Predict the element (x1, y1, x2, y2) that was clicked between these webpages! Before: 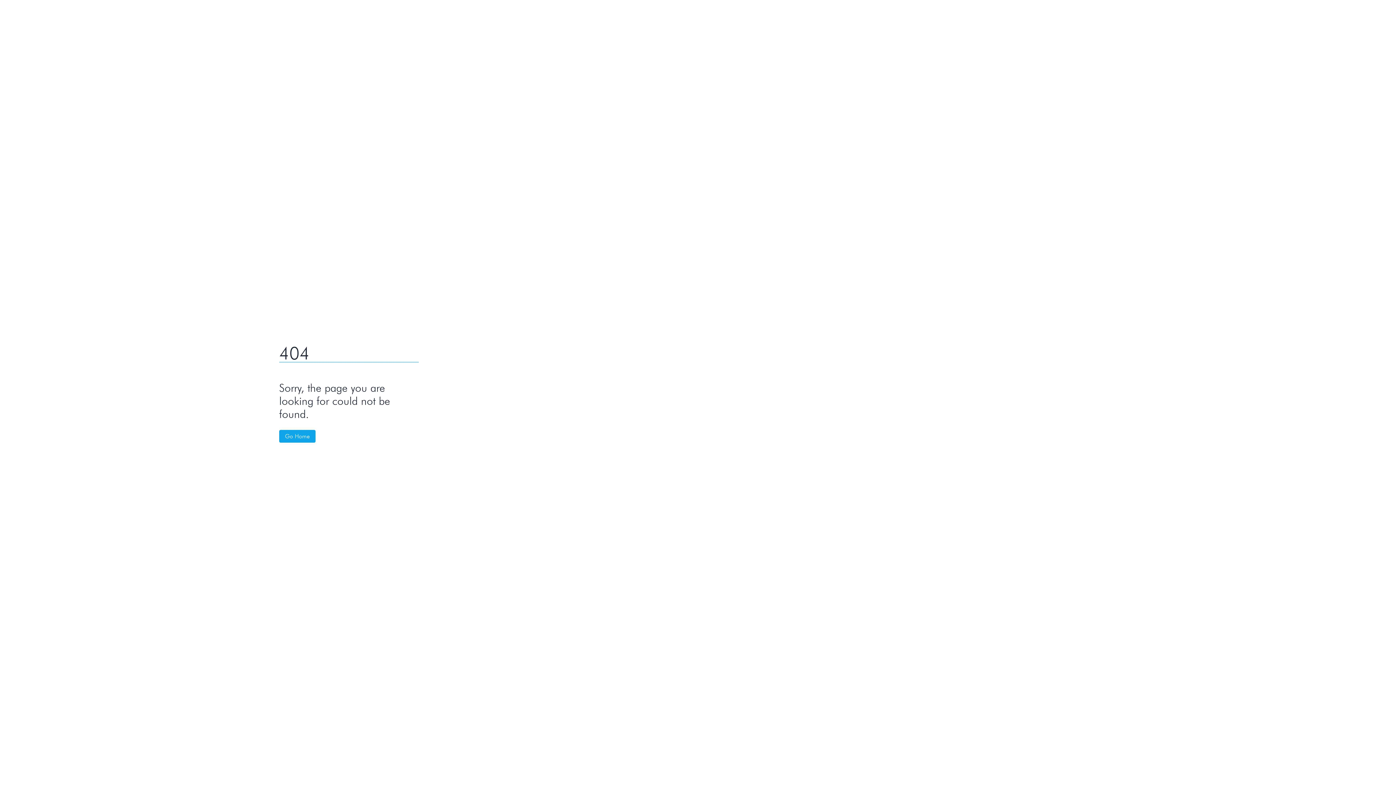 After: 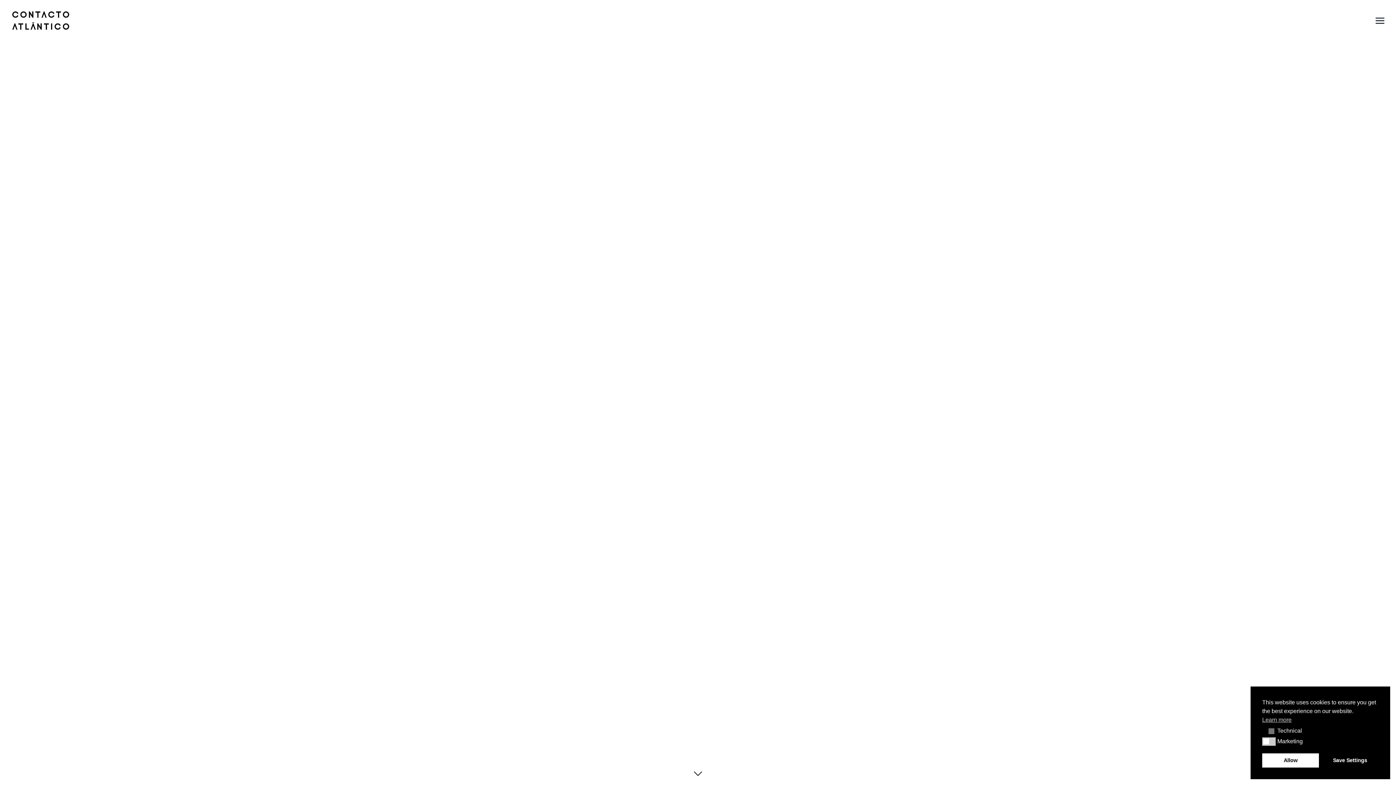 Action: bbox: (279, 430, 315, 442) label: Go Home